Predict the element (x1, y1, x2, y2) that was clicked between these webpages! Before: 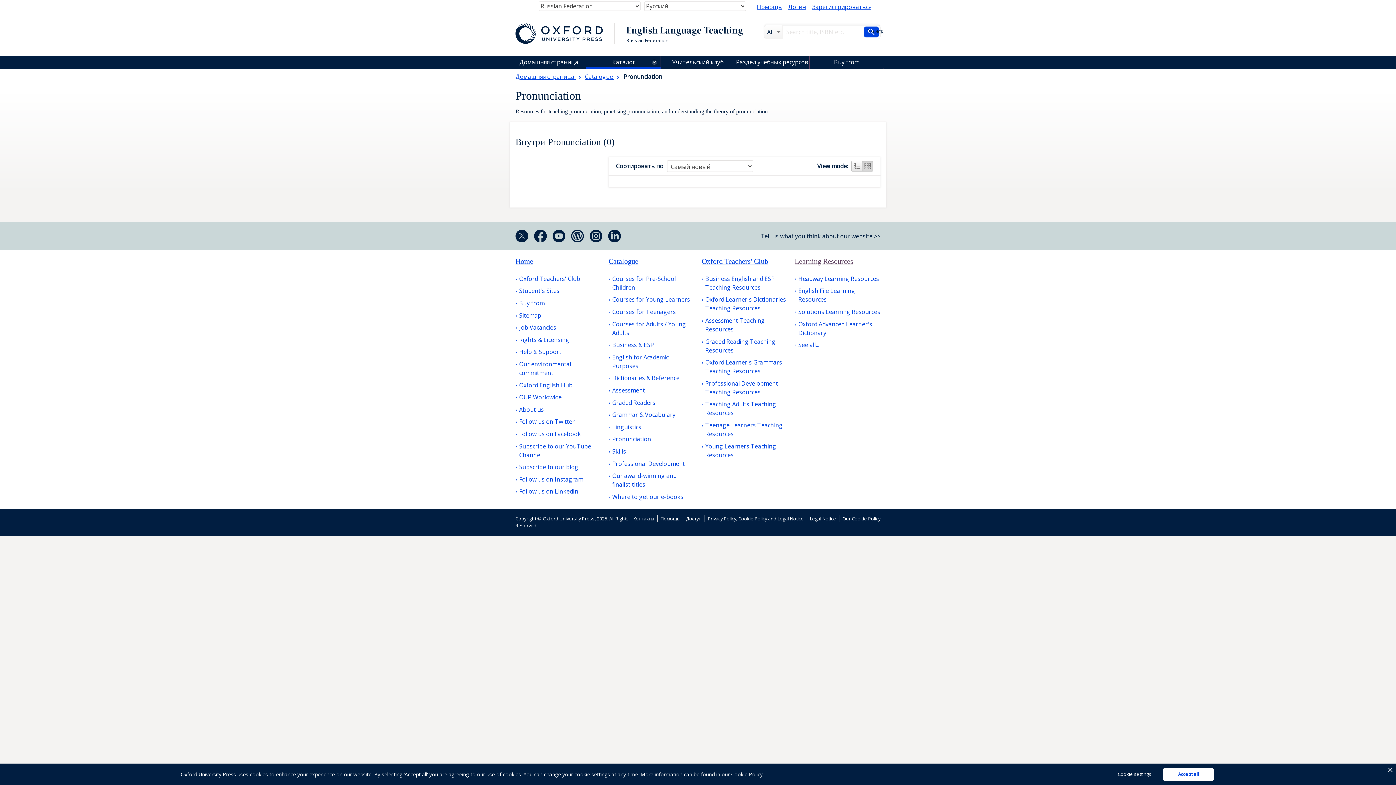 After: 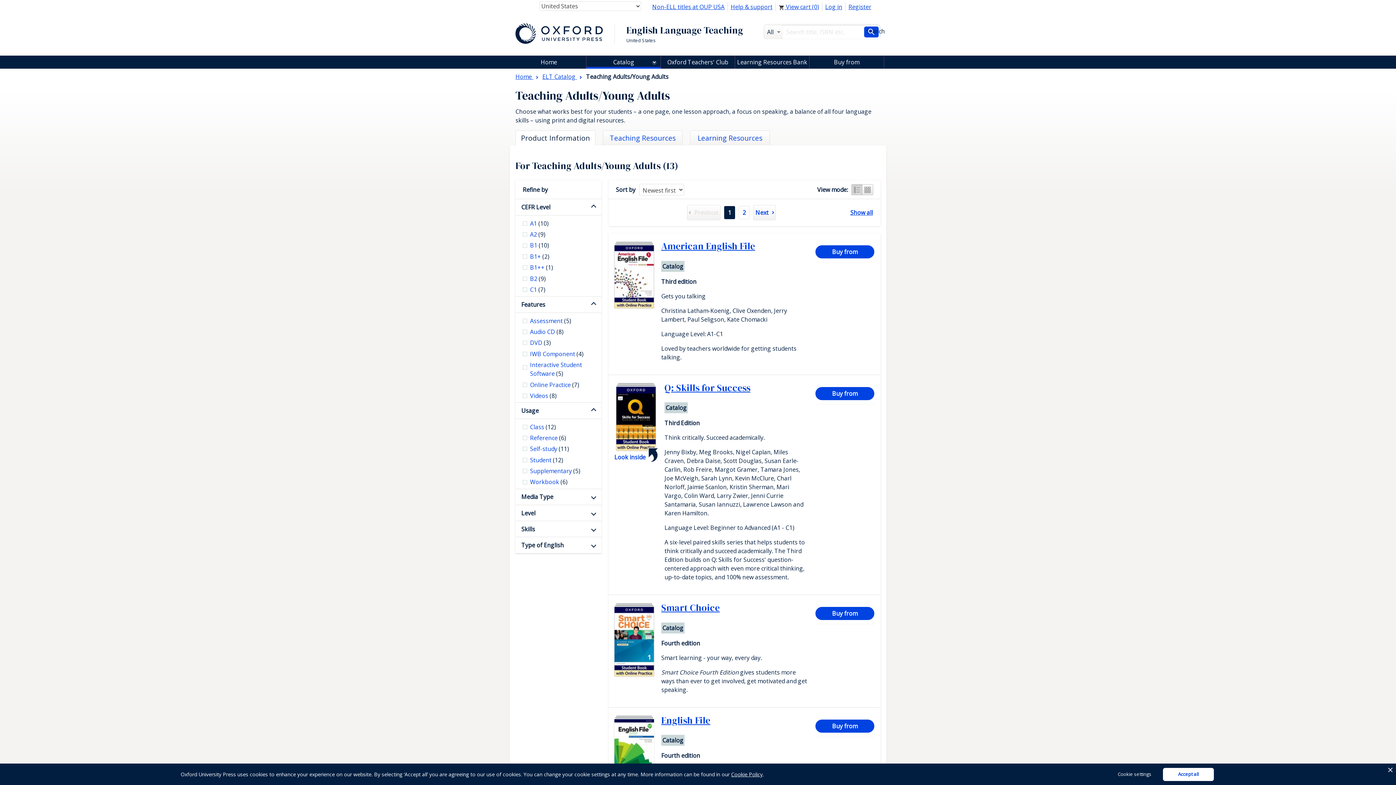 Action: label: Courses for Adults / Young Adults bbox: (608, 319, 694, 337)